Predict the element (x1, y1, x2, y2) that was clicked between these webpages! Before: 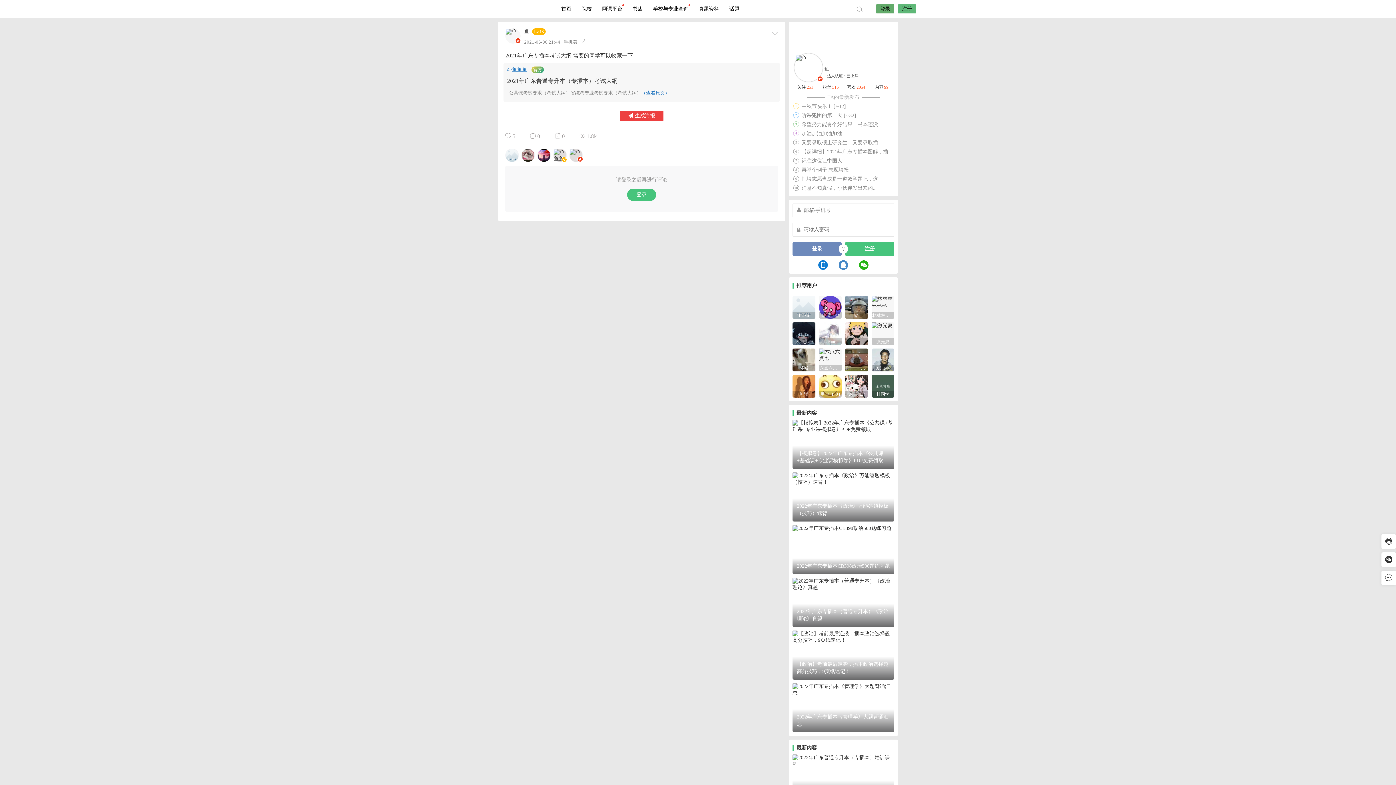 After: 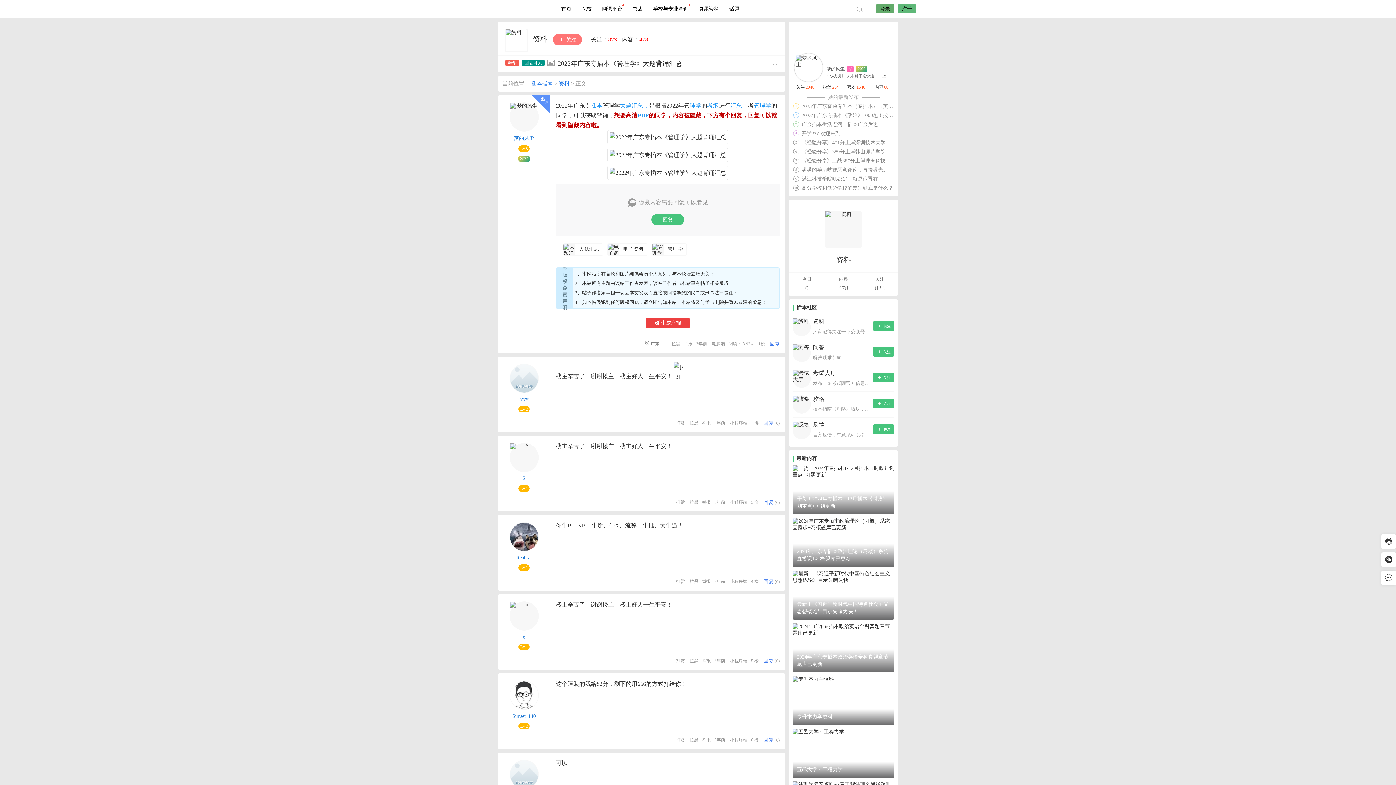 Action: label: 2022年广东专插本《管理学》大题背诵汇总 bbox: (792, 683, 894, 732)